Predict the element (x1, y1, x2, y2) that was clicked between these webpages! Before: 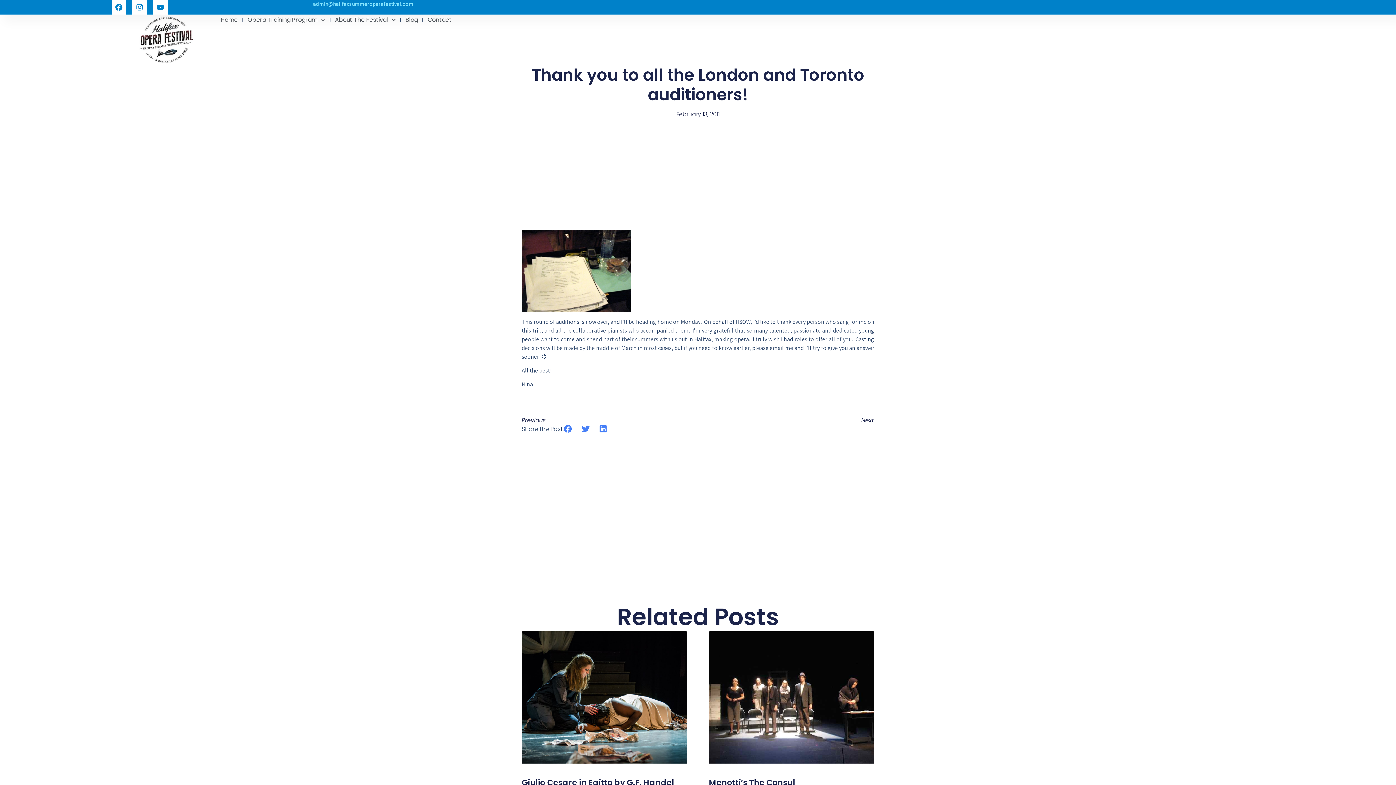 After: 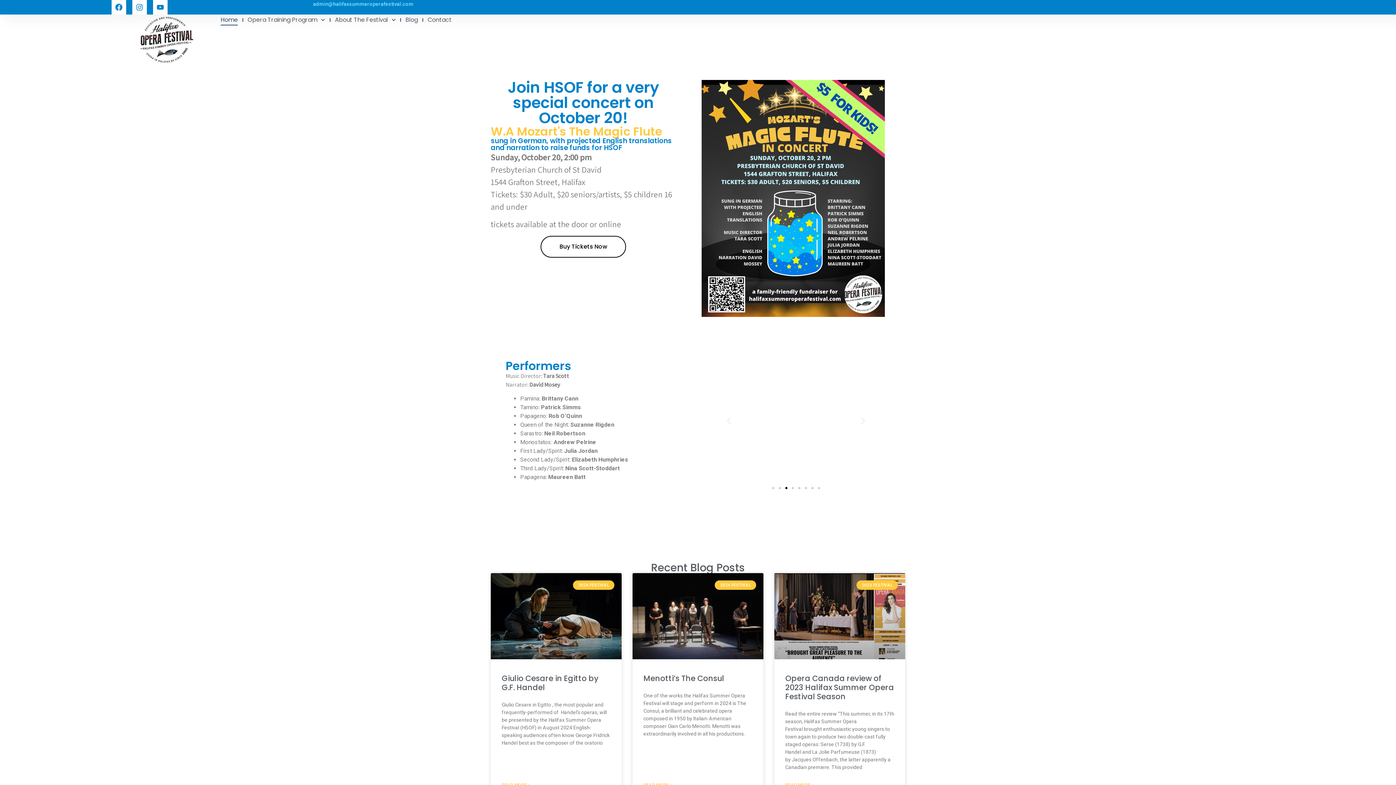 Action: bbox: (111, 14, 220, 65)